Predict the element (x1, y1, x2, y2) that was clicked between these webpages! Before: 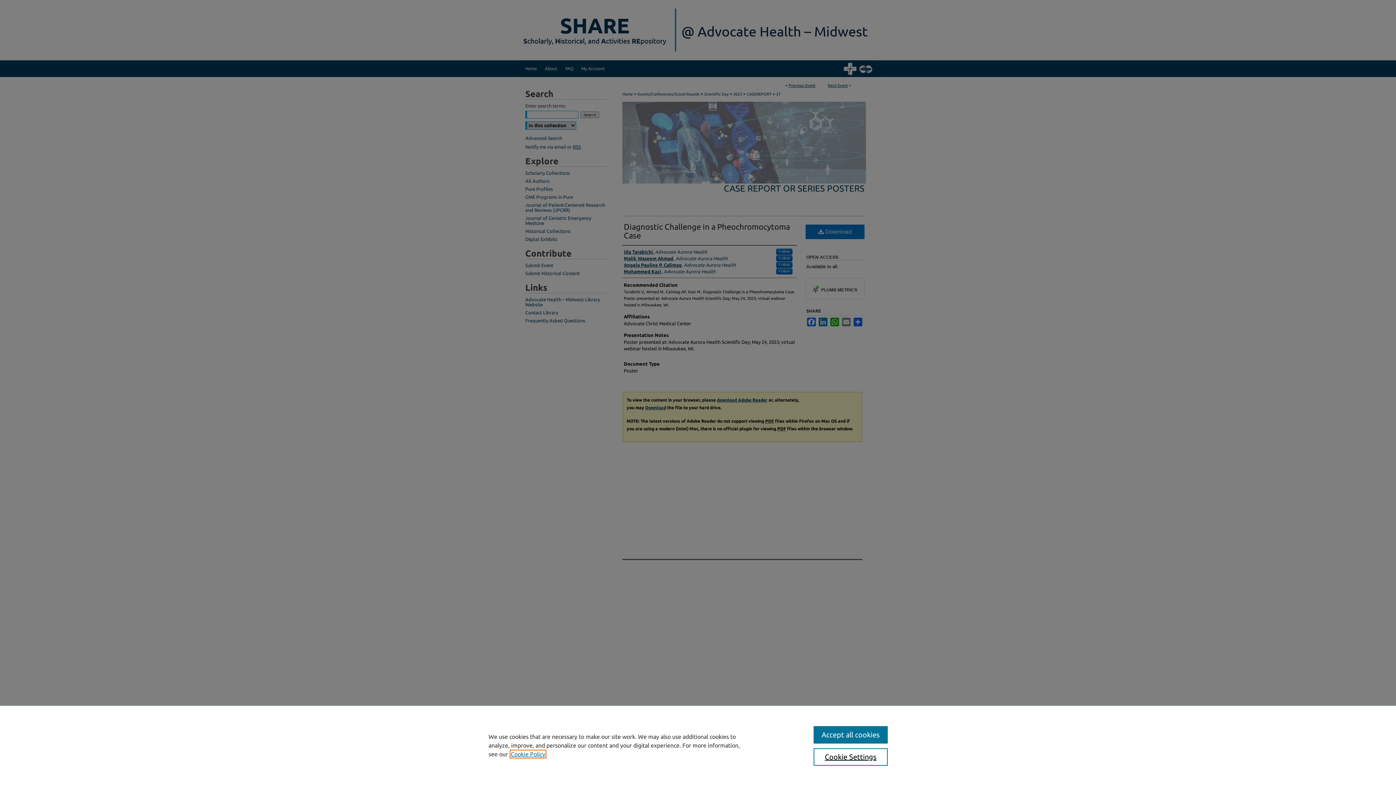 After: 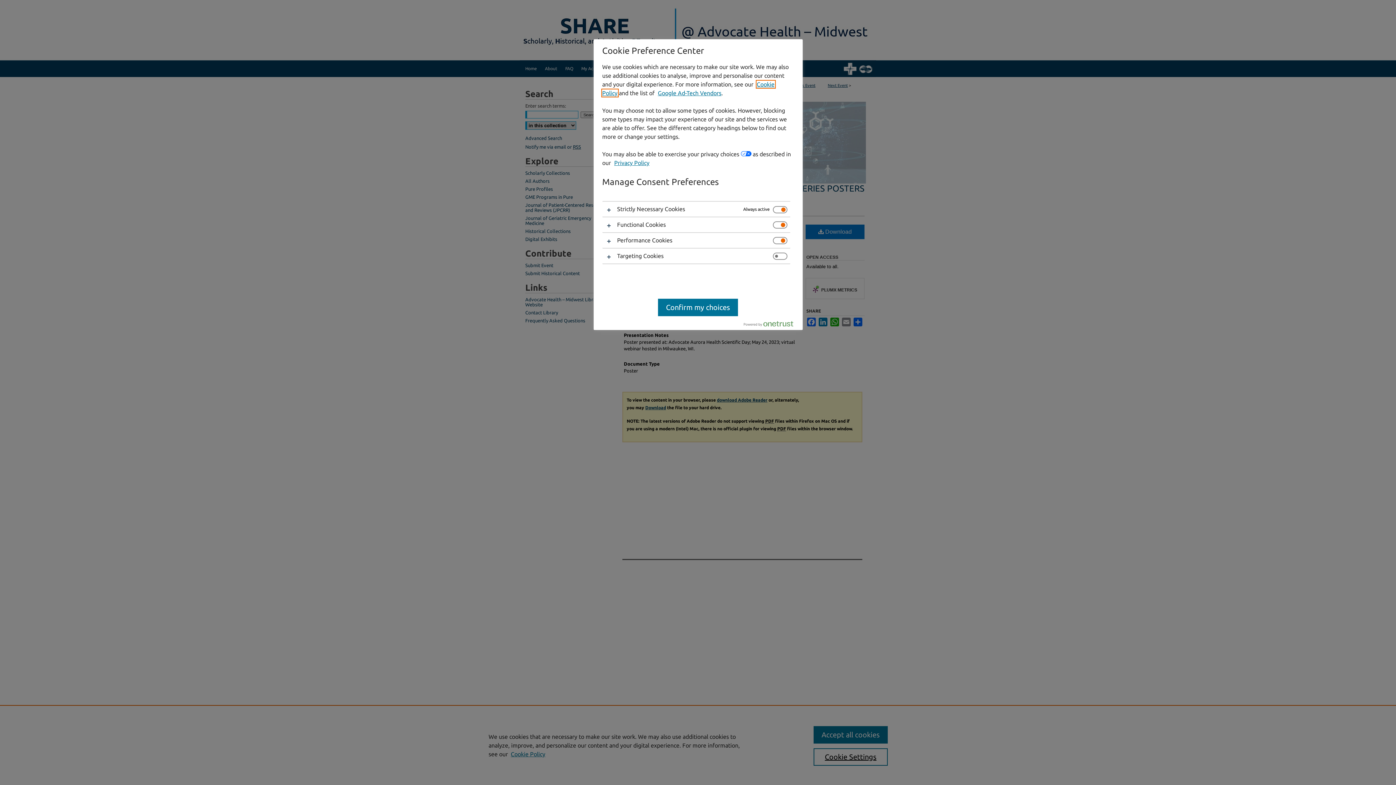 Action: bbox: (813, 748, 887, 766) label: Cookie Settings